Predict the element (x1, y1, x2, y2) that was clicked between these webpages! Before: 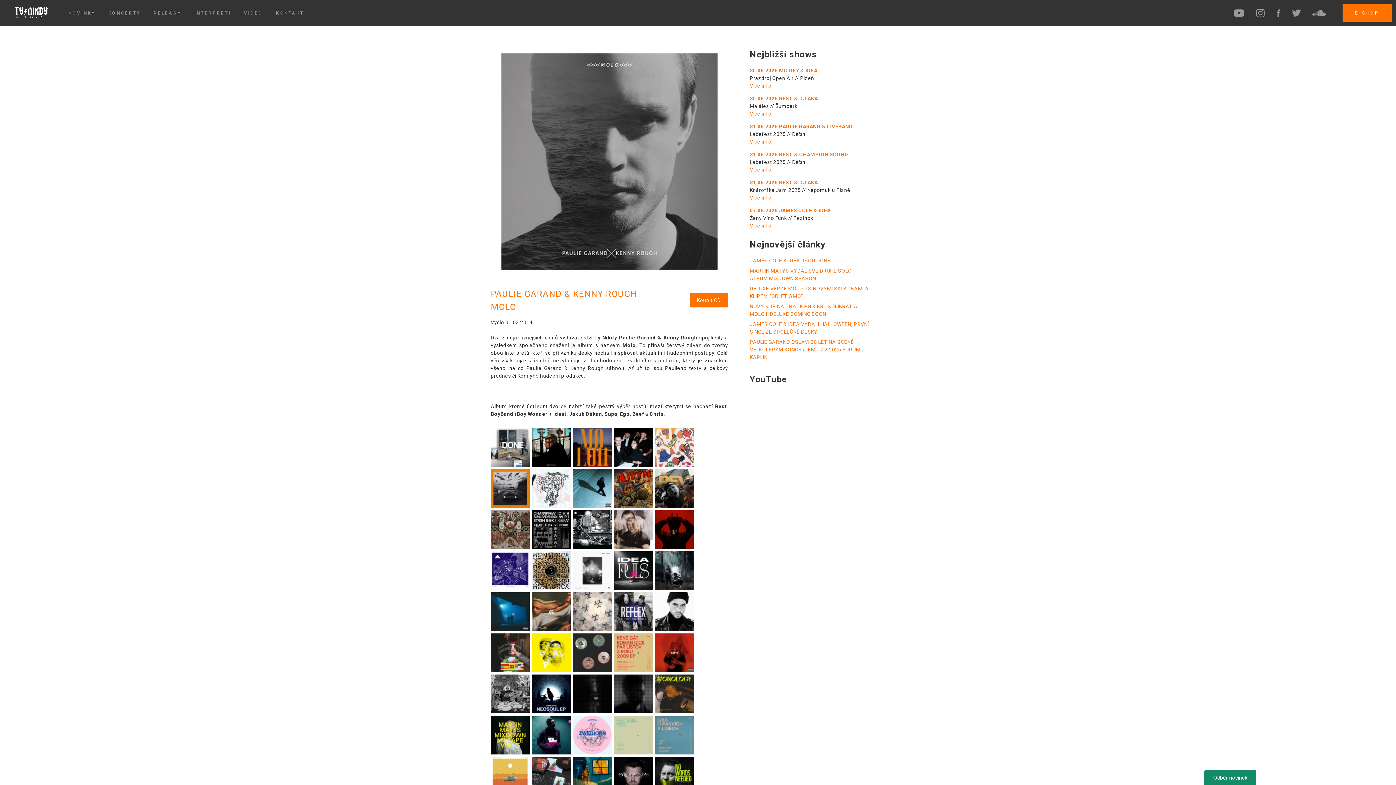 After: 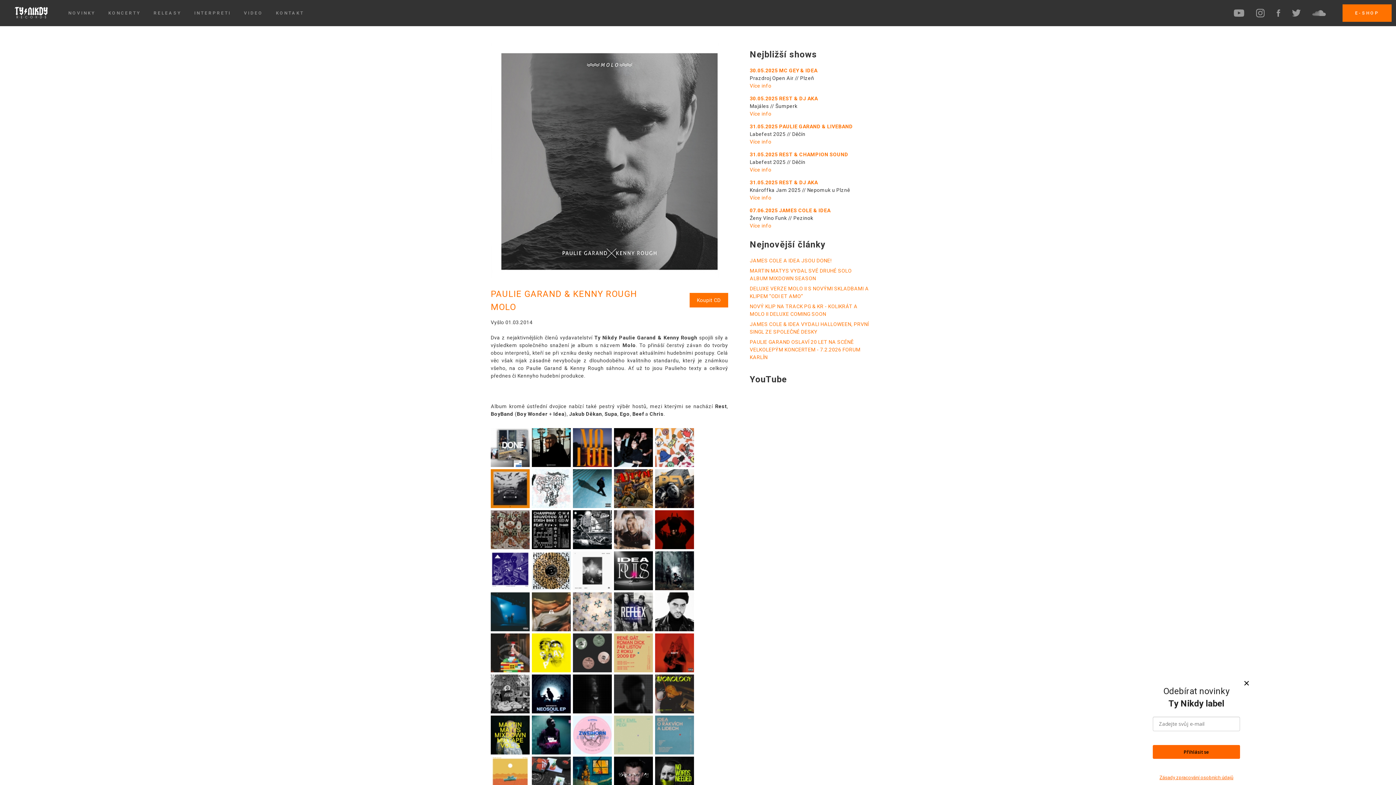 Action: label: Odběr novinek bbox: (1204, 770, 1256, 788)